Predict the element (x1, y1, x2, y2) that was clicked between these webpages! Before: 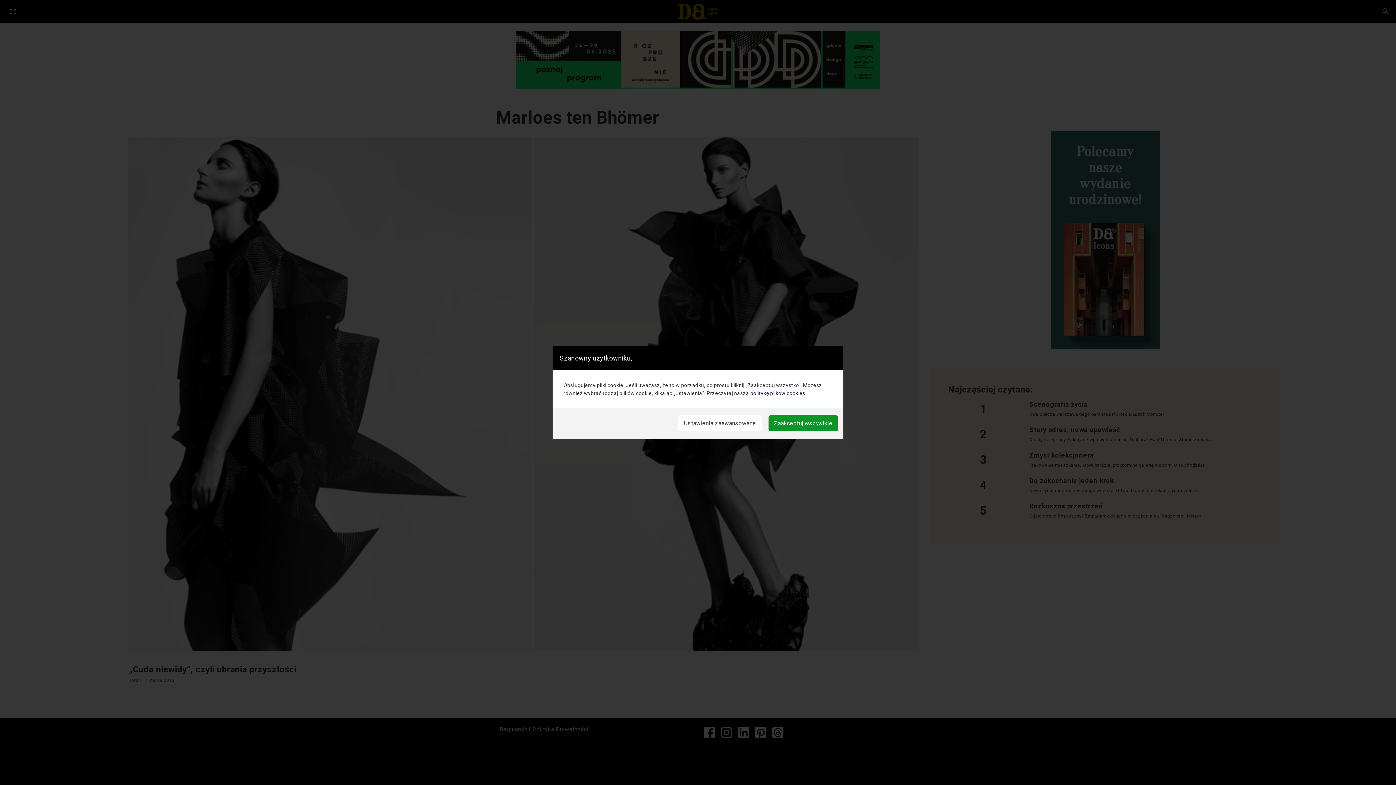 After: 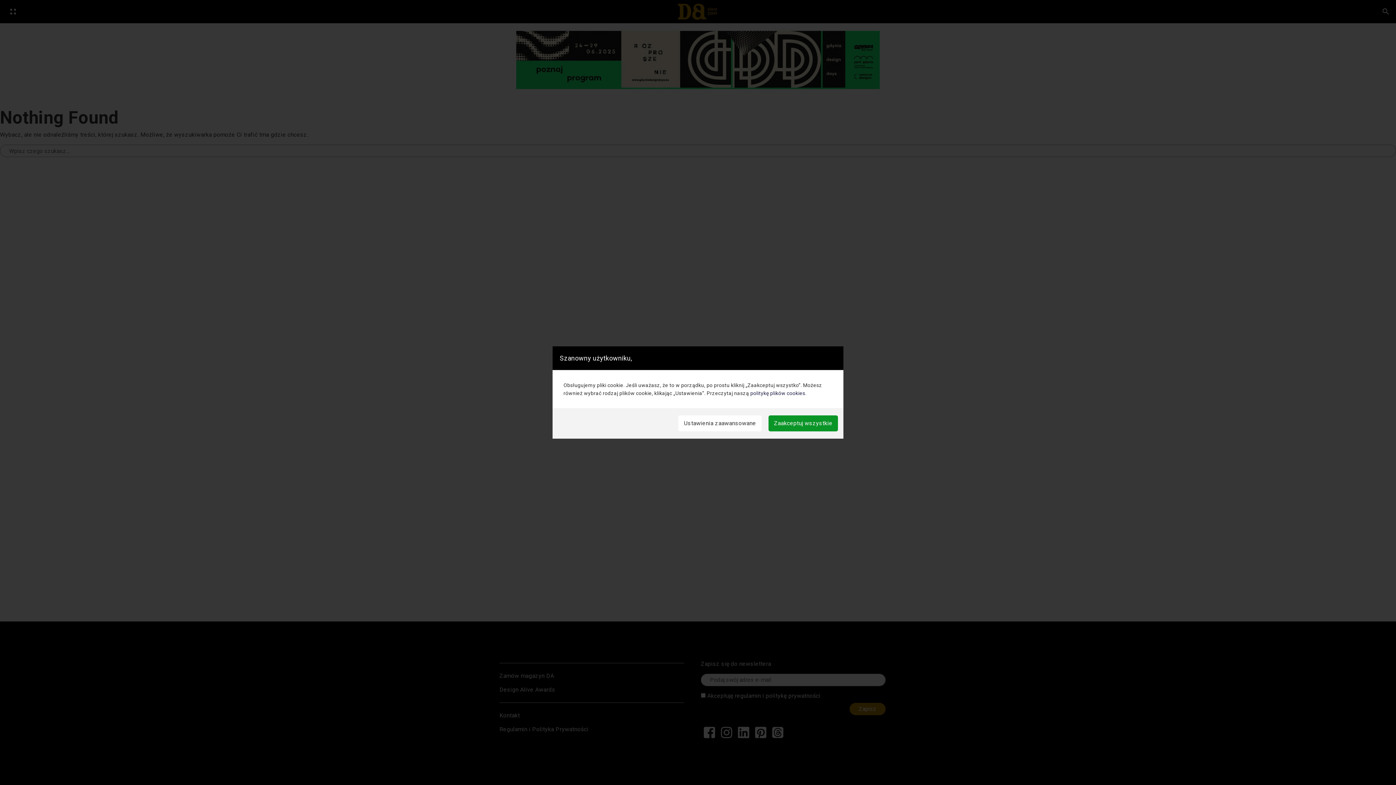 Action: label: politykę plików cookies bbox: (750, 390, 805, 396)